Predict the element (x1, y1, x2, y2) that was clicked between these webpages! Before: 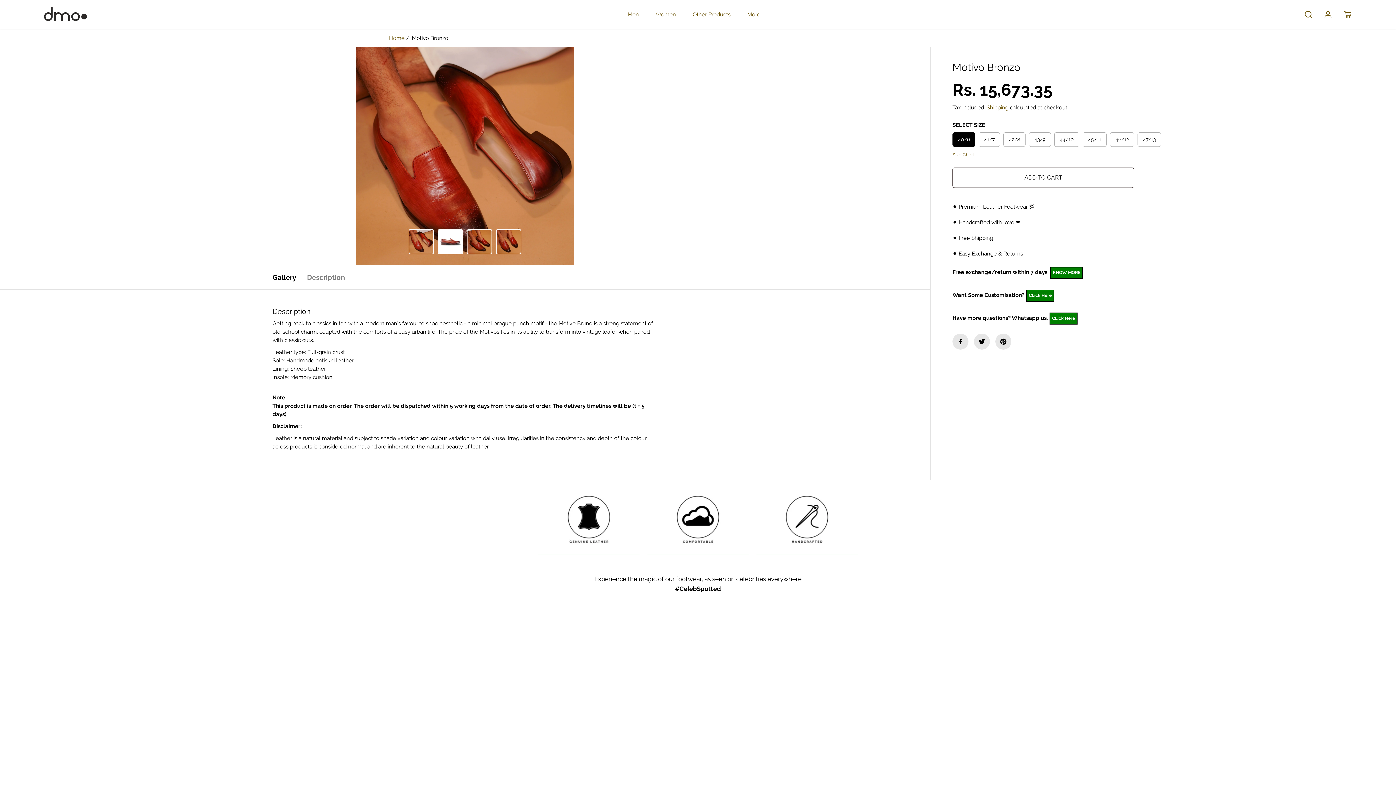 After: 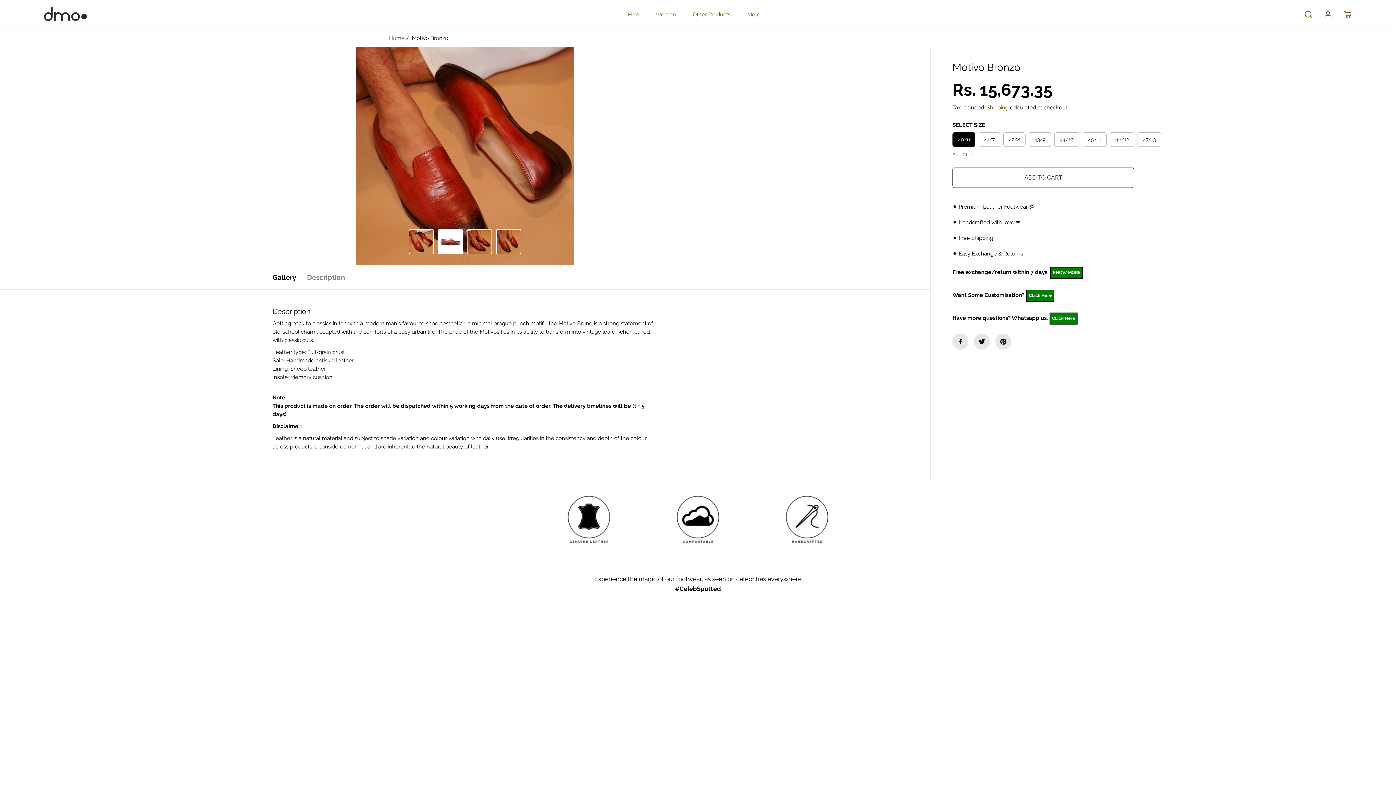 Action: bbox: (646, 482, 750, 555) label: dmodot Shoes